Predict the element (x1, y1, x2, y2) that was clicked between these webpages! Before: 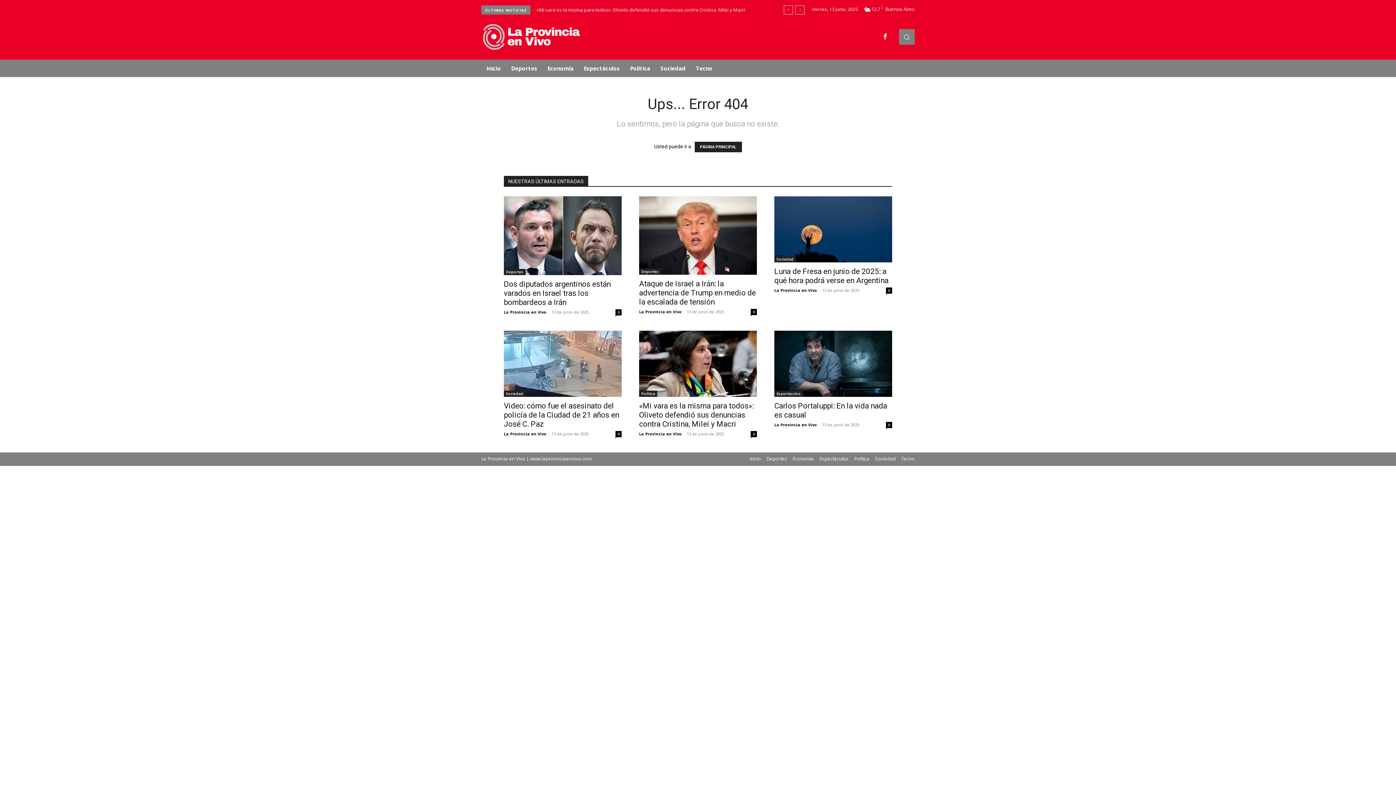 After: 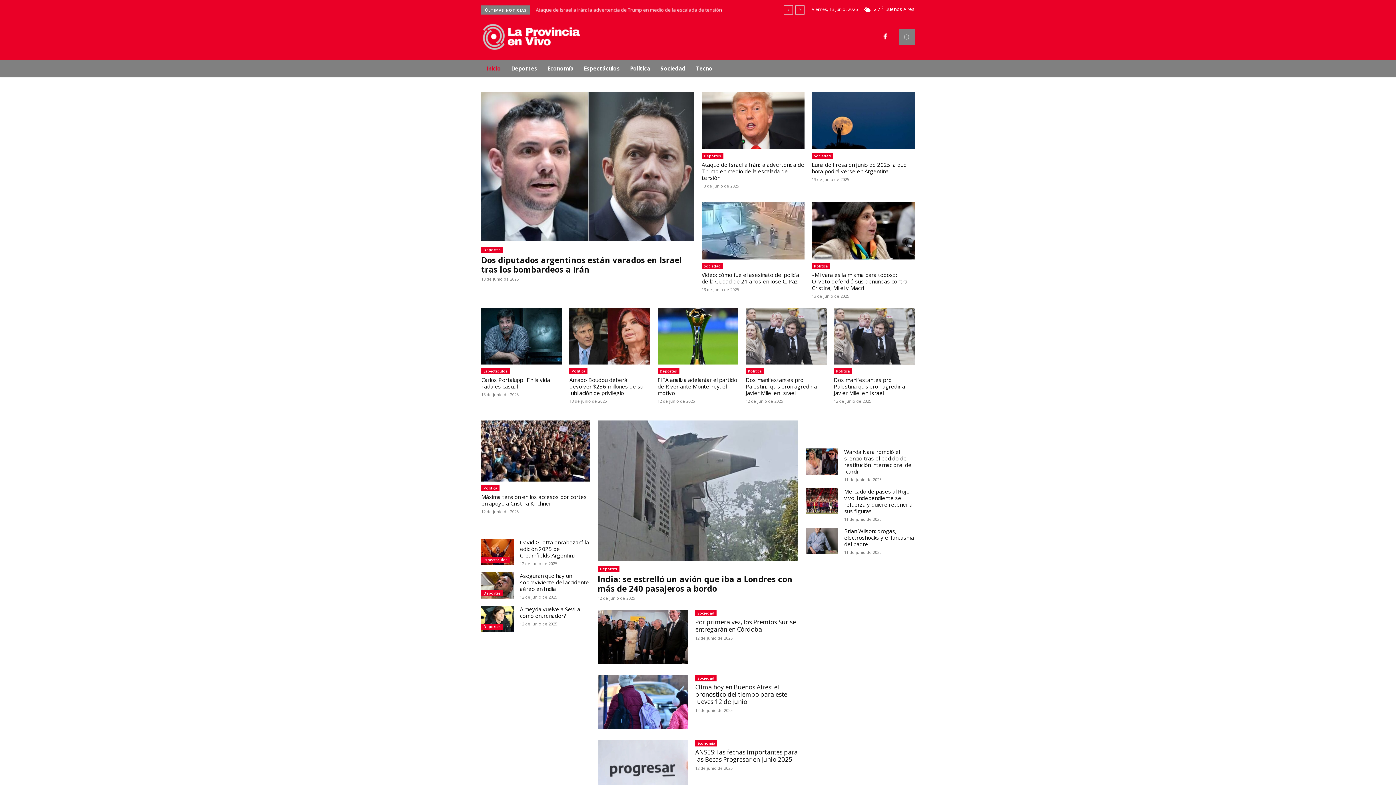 Action: bbox: (481, 59, 506, 77) label: Inicio